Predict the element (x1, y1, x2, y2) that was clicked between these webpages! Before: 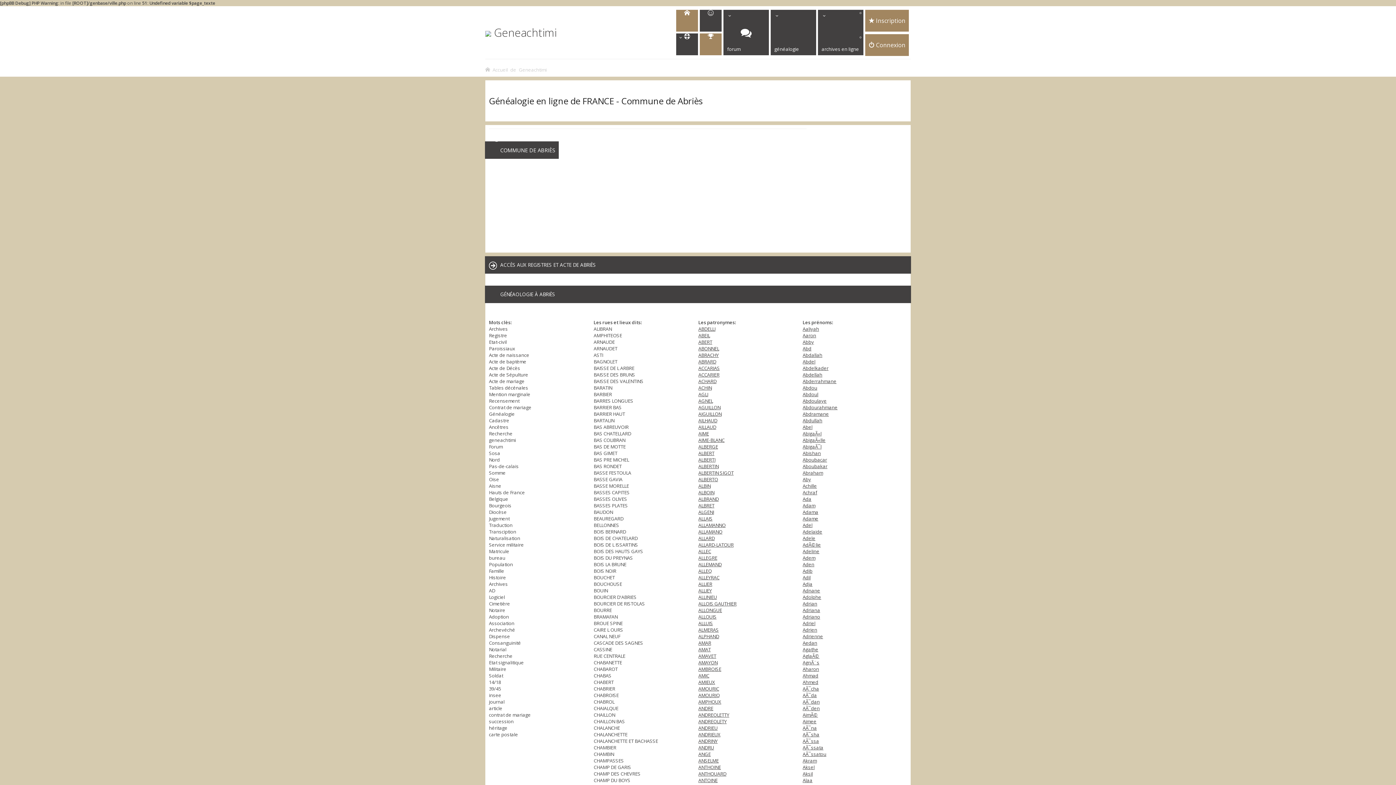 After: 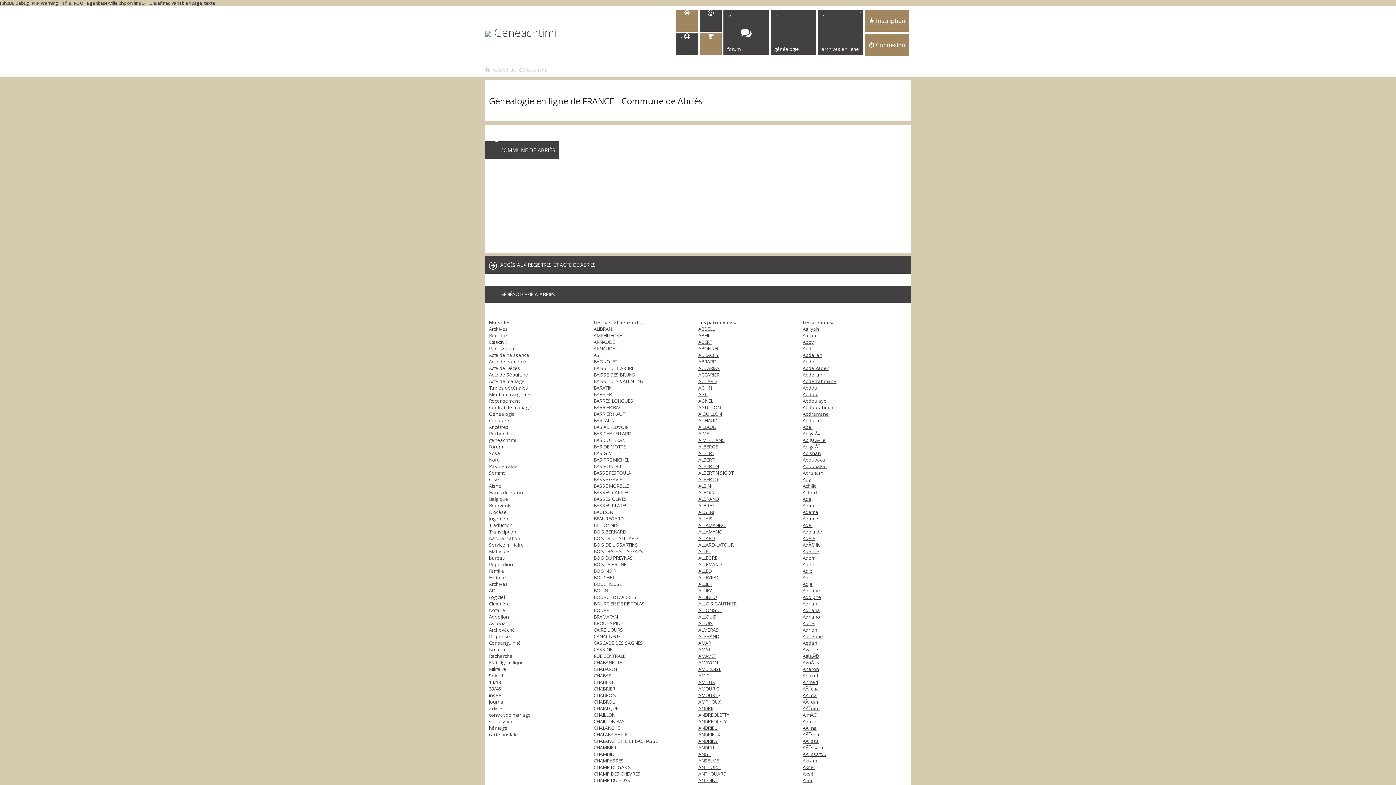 Action: bbox: (698, 548, 711, 554) label: ALLEC